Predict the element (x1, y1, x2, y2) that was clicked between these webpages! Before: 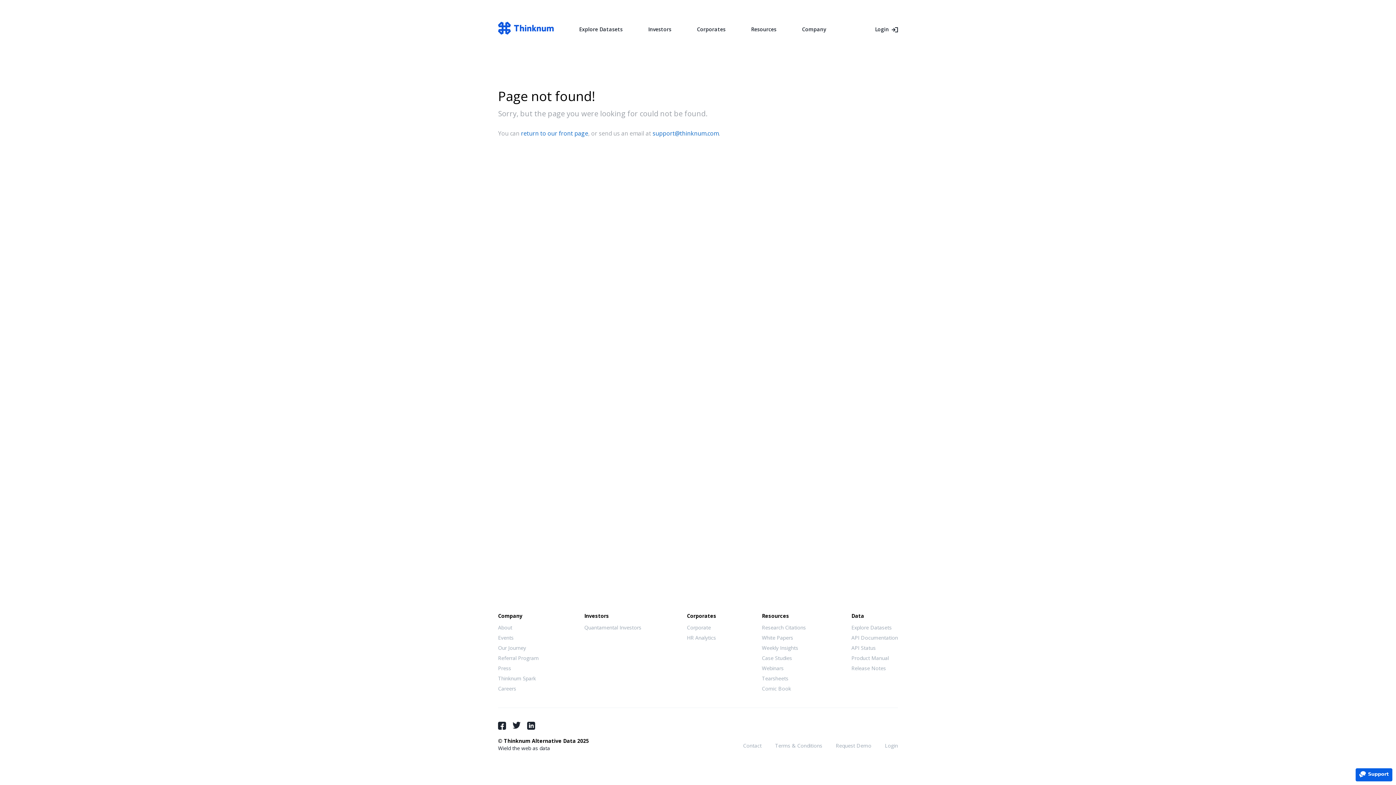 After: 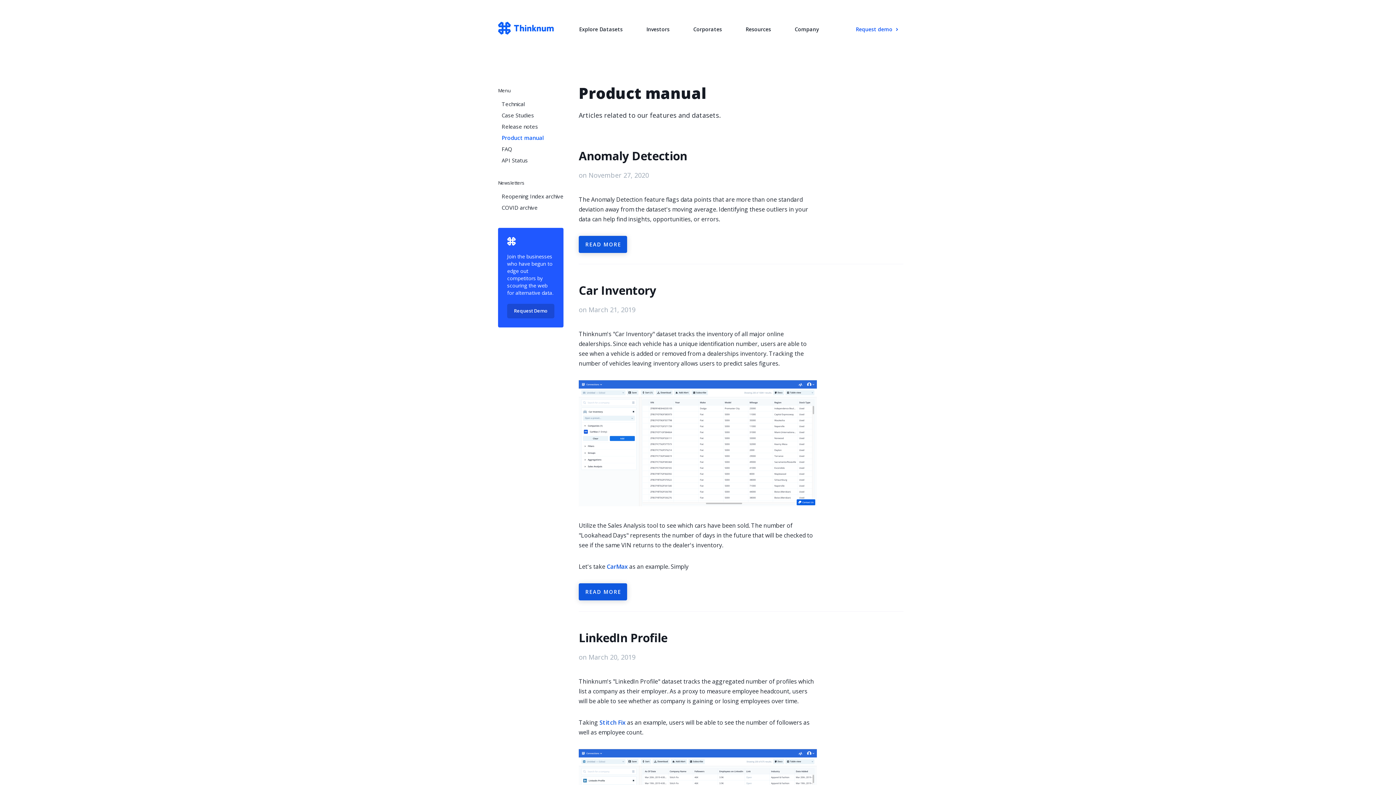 Action: bbox: (851, 654, 889, 661) label: Product Manual